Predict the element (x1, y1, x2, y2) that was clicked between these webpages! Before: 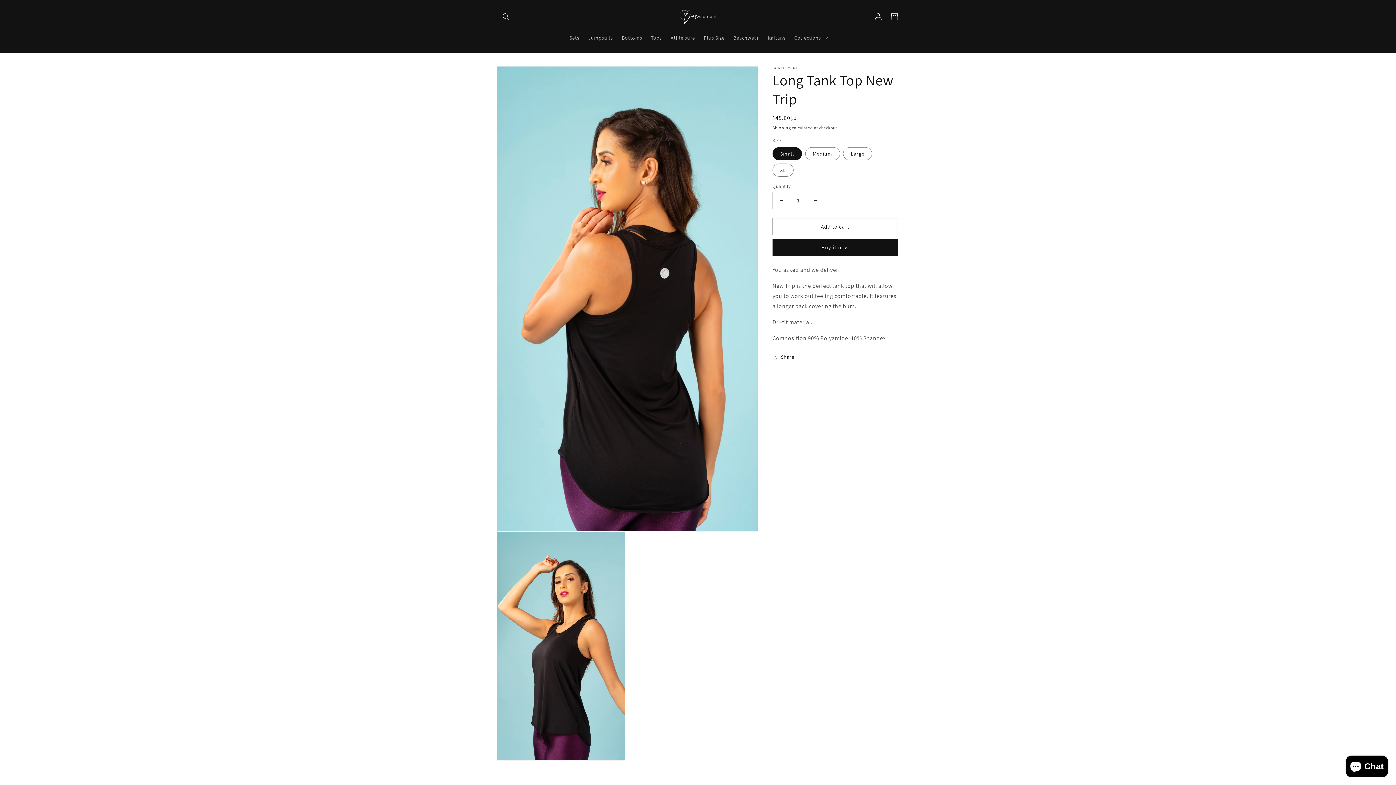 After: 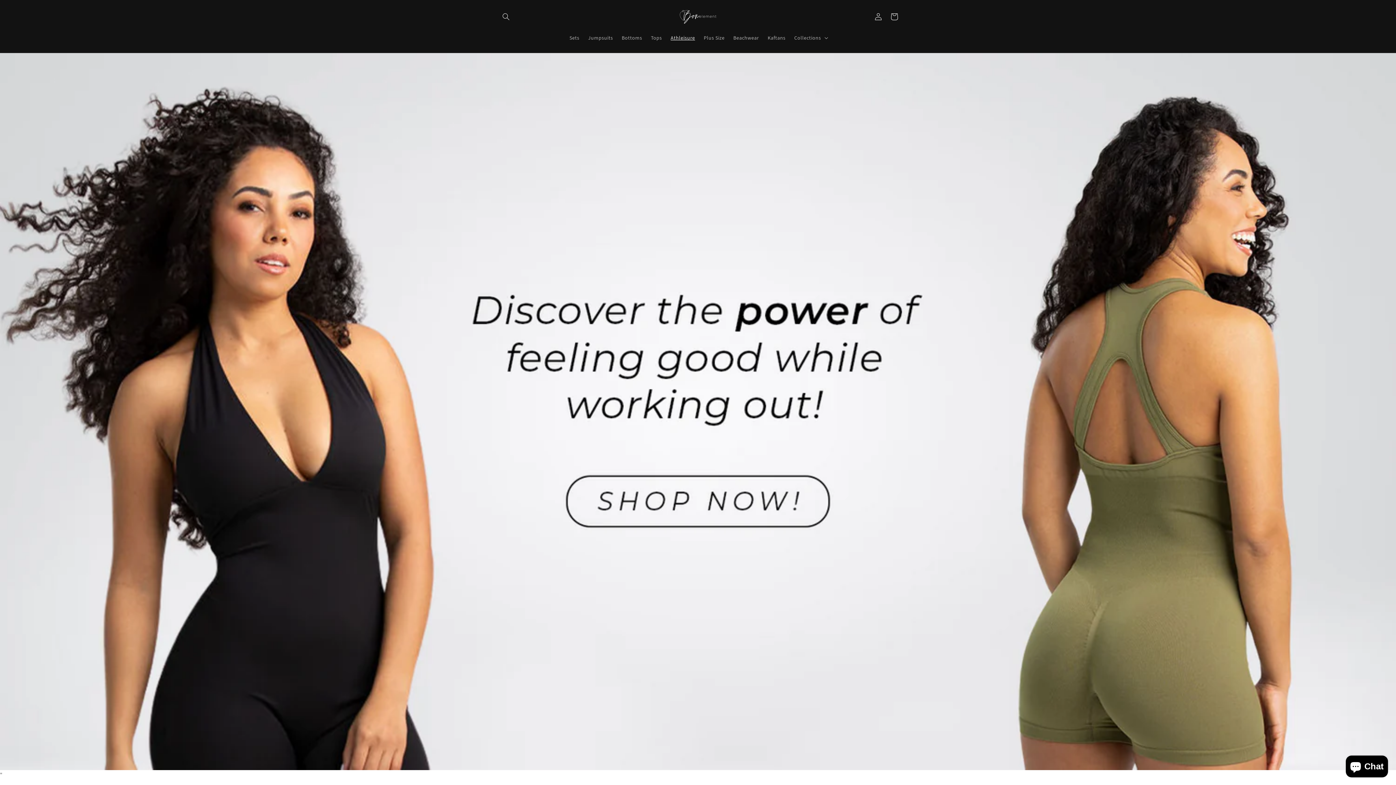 Action: bbox: (666, 30, 699, 45) label: Athleisure